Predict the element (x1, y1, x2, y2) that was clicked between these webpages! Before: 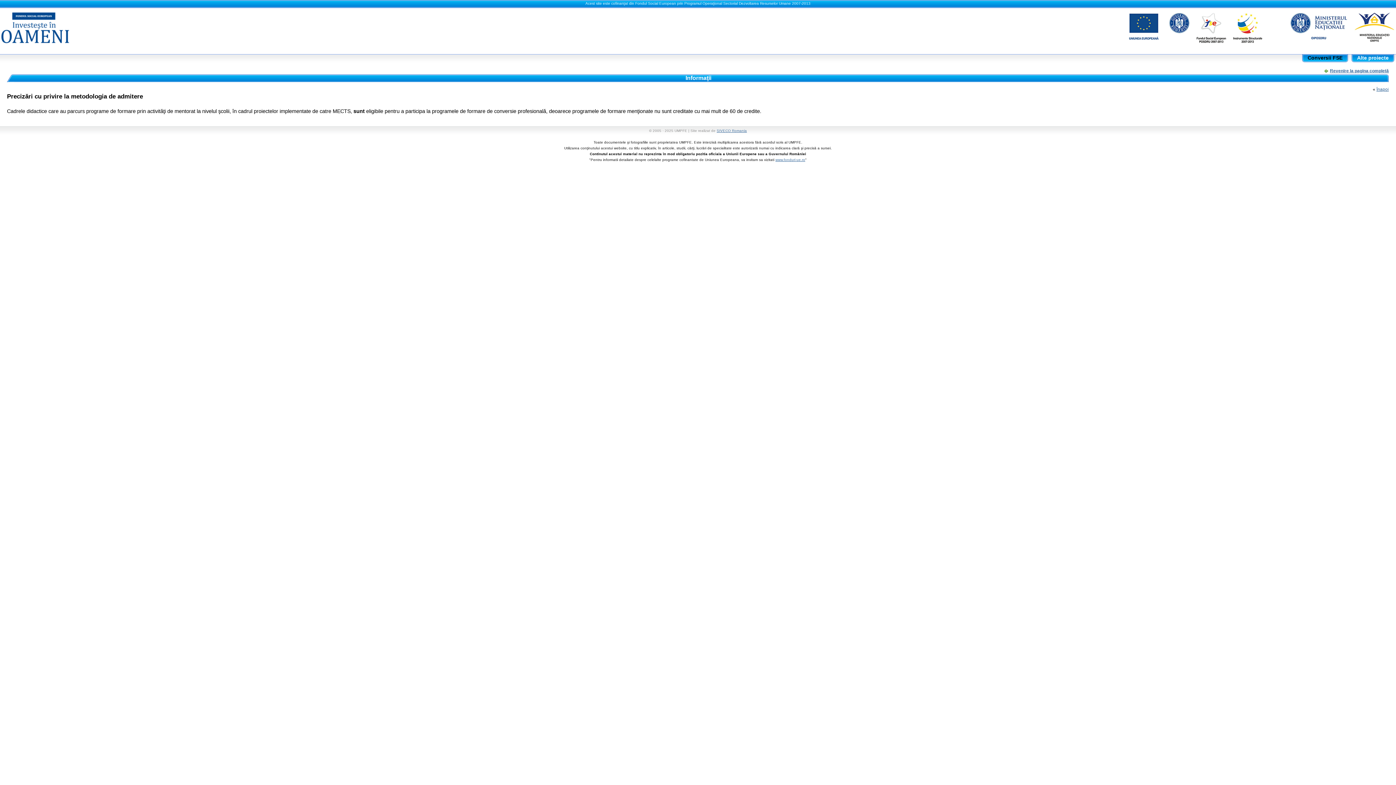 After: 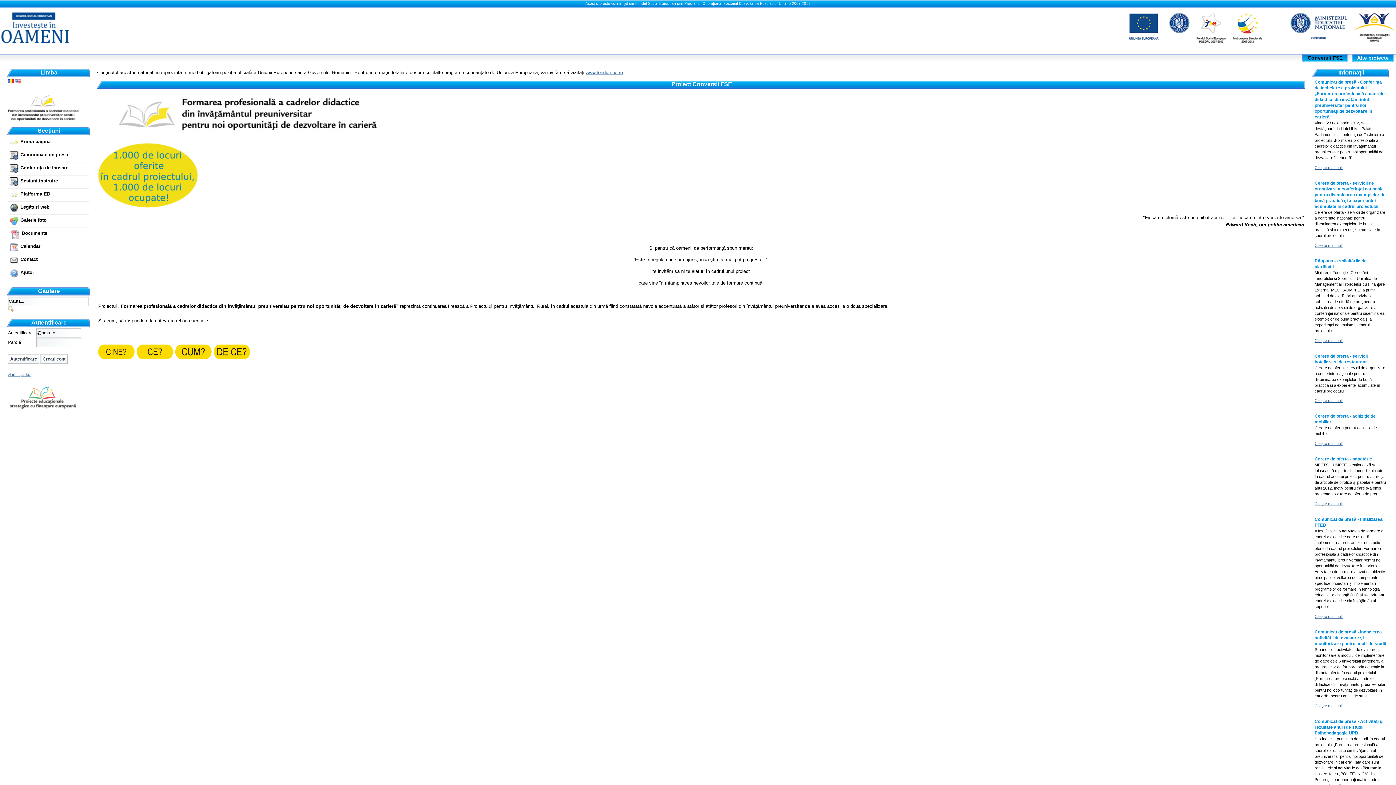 Action: bbox: (1302, 54, 1348, 62) label: Conversii FSE